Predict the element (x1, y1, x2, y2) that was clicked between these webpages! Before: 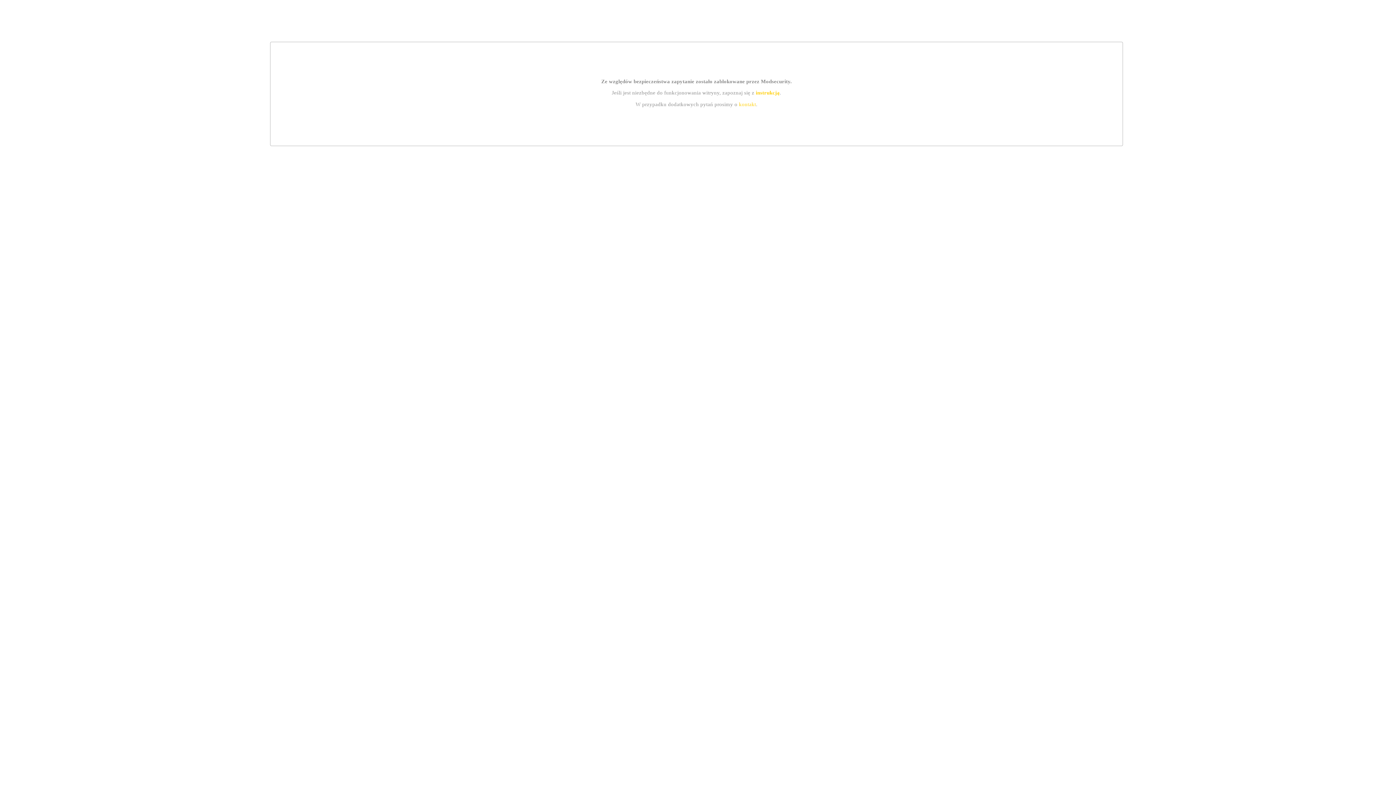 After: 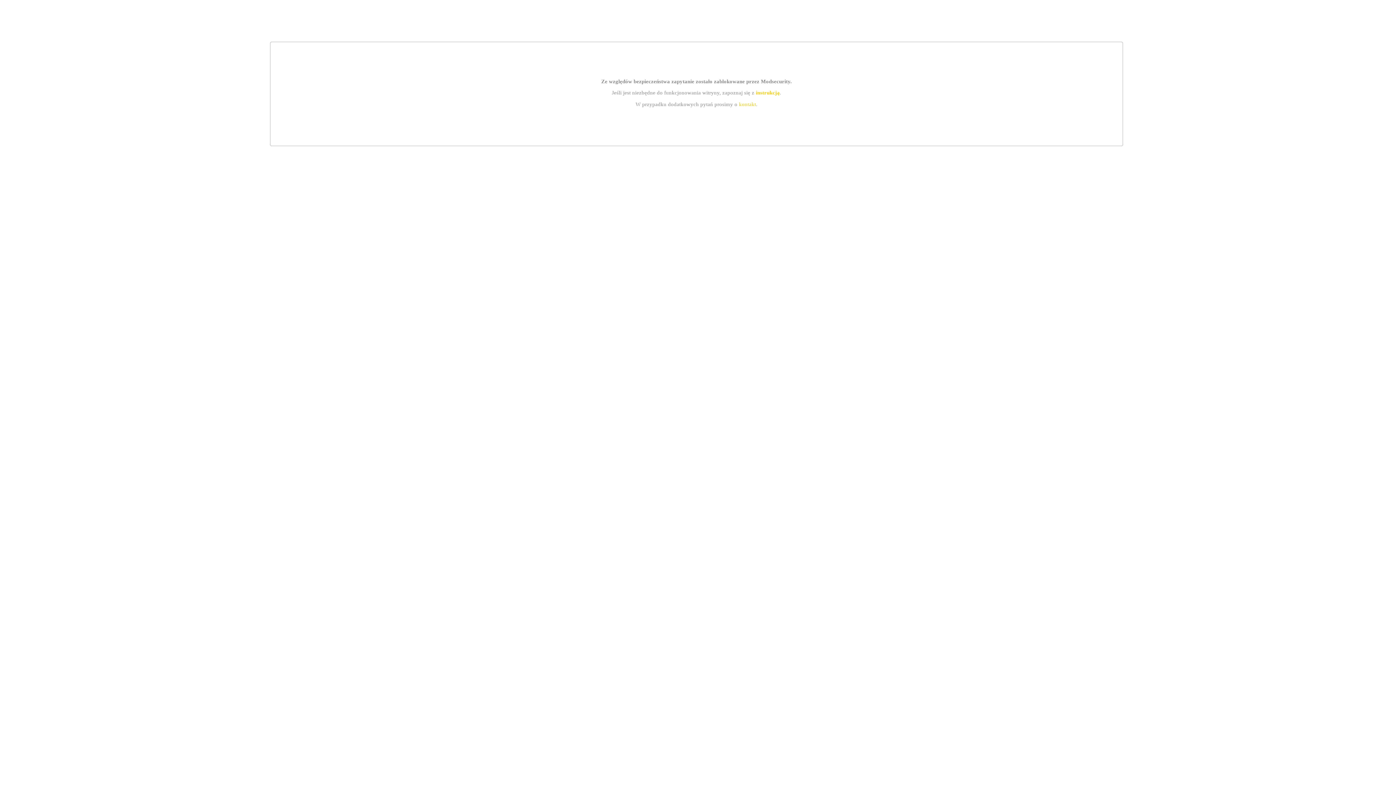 Action: bbox: (739, 101, 756, 107) label: kontakt